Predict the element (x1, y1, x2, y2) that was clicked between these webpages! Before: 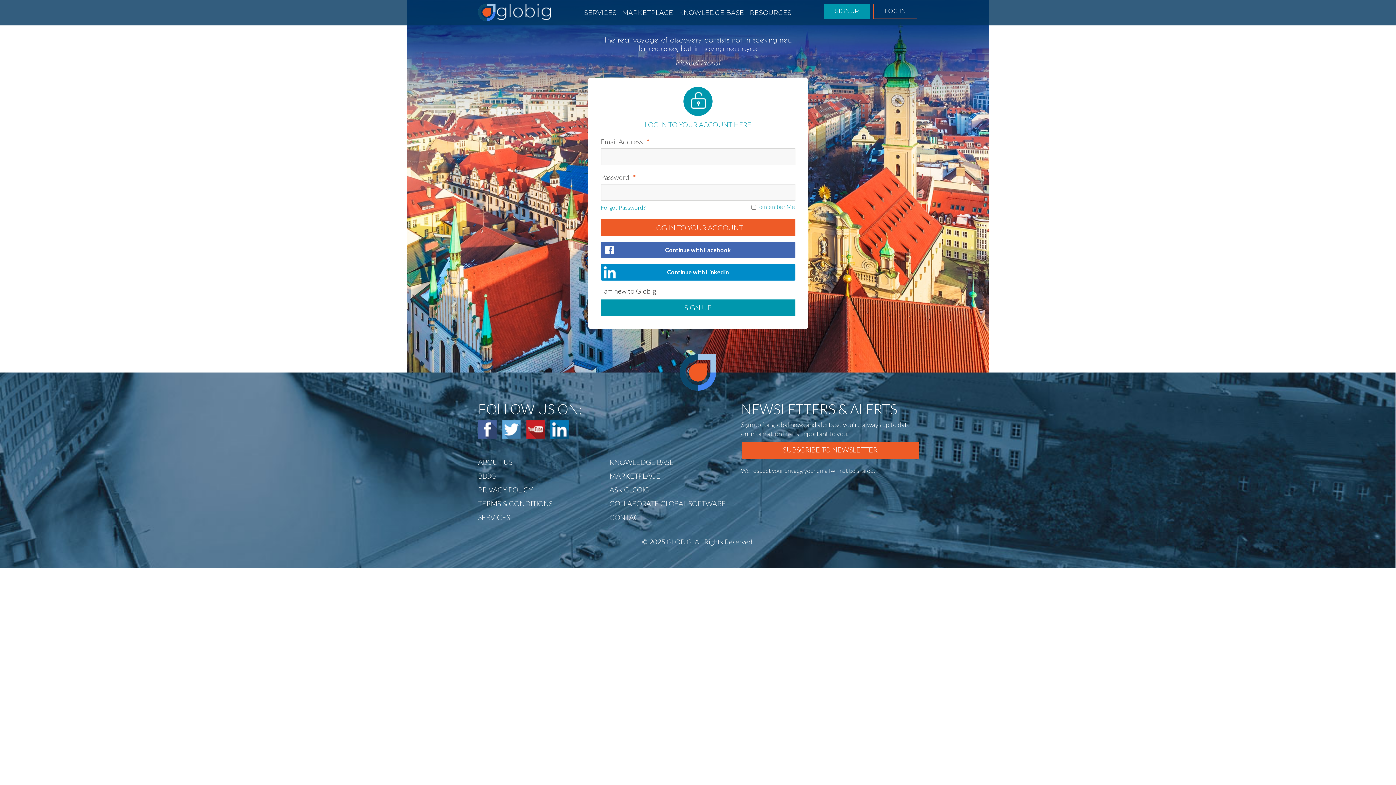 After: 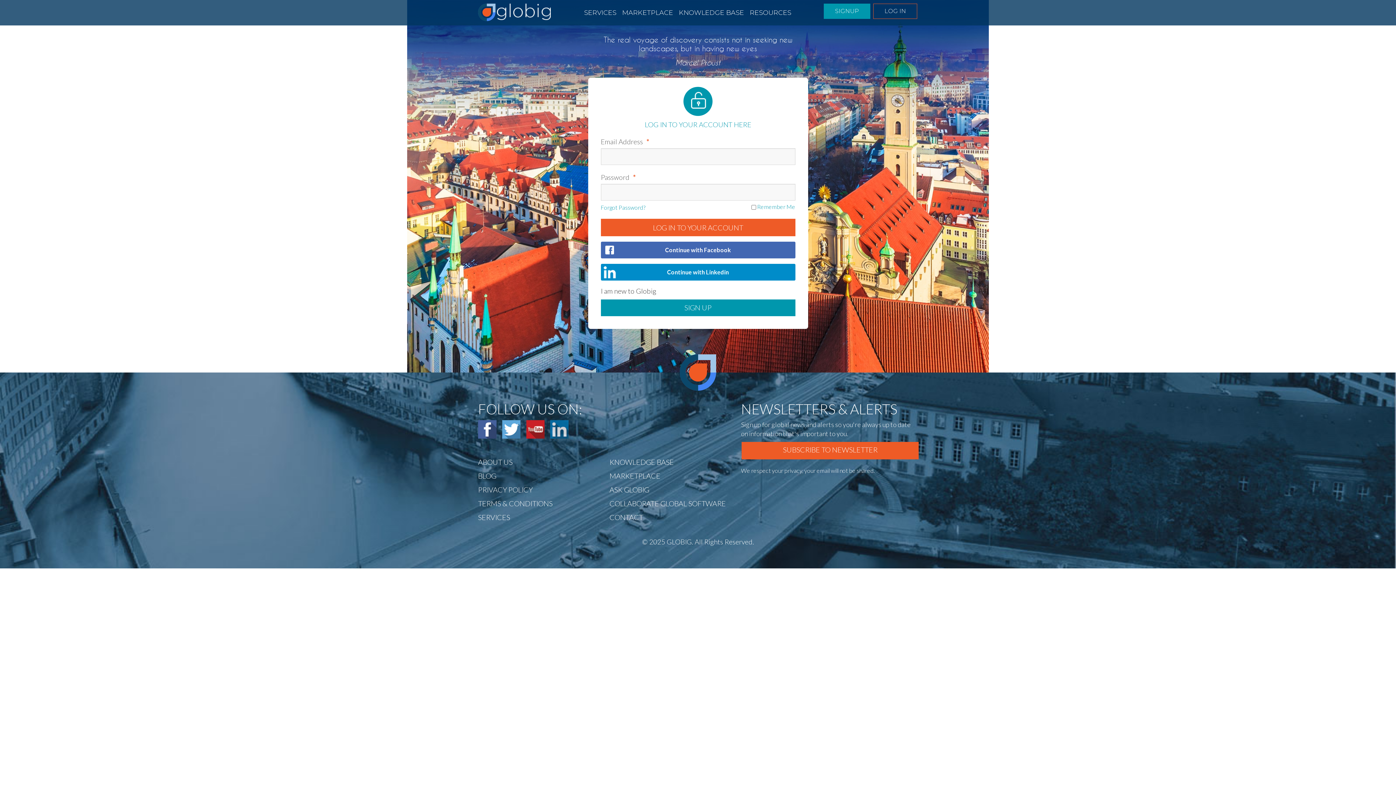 Action: bbox: (550, 420, 568, 438) label: Linked In